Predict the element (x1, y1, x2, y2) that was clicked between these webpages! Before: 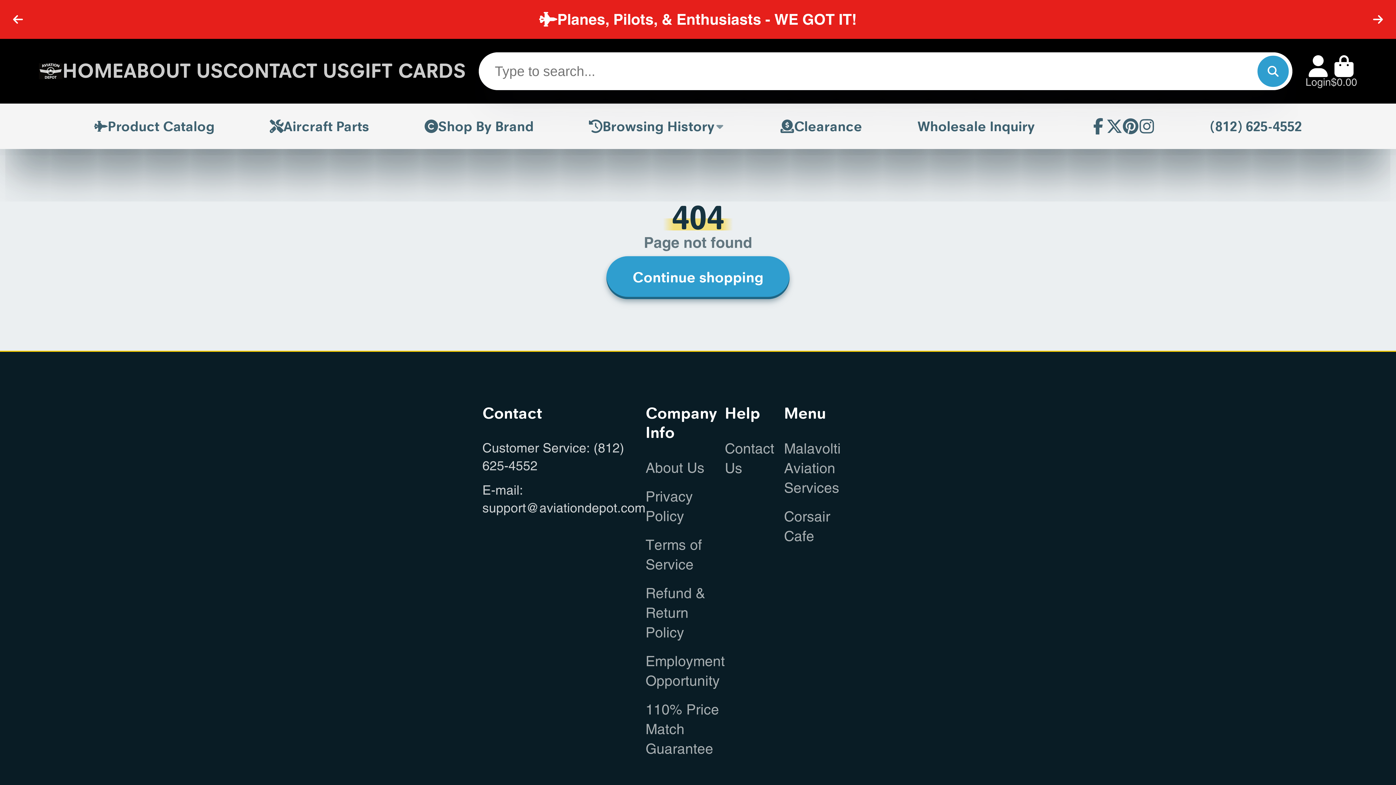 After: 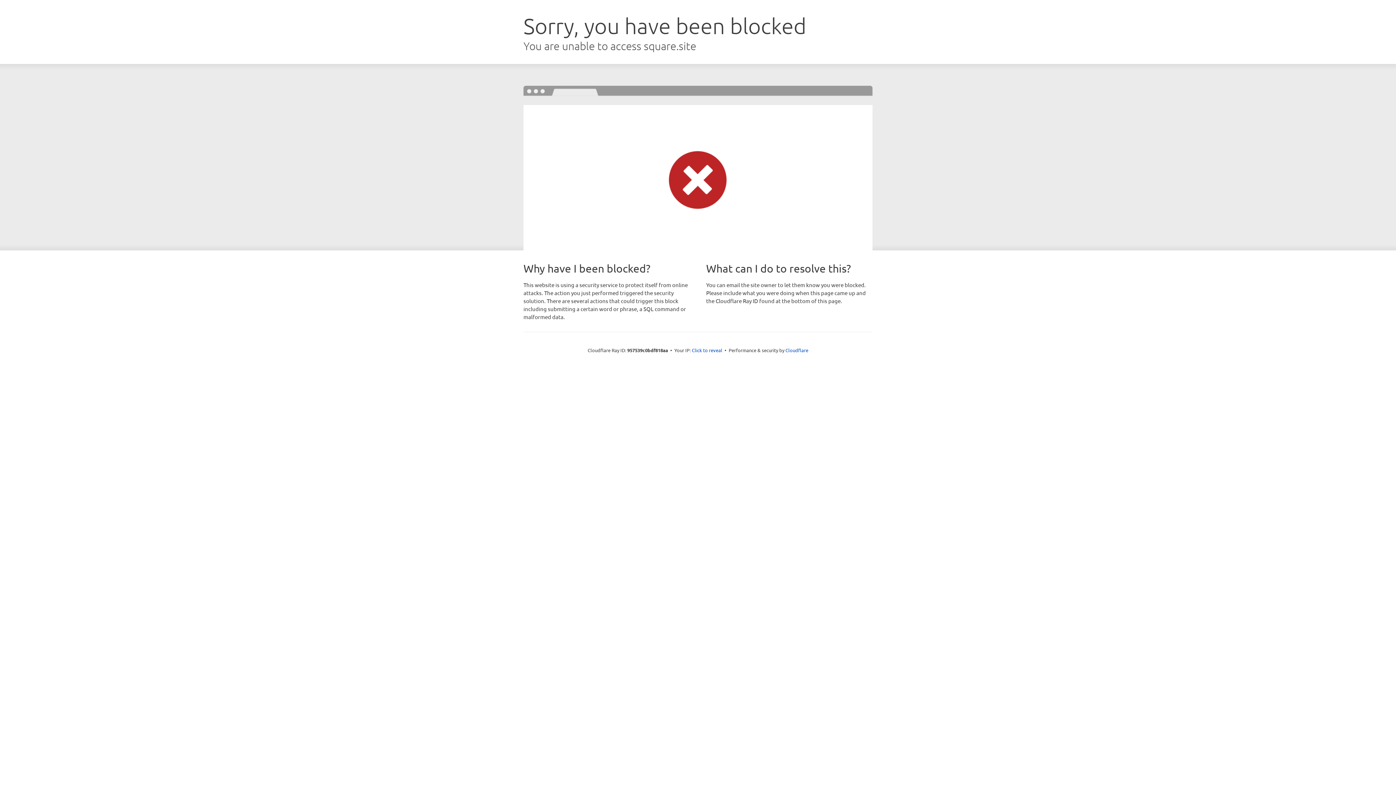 Action: label: Corsair Cafe bbox: (784, 507, 843, 546)